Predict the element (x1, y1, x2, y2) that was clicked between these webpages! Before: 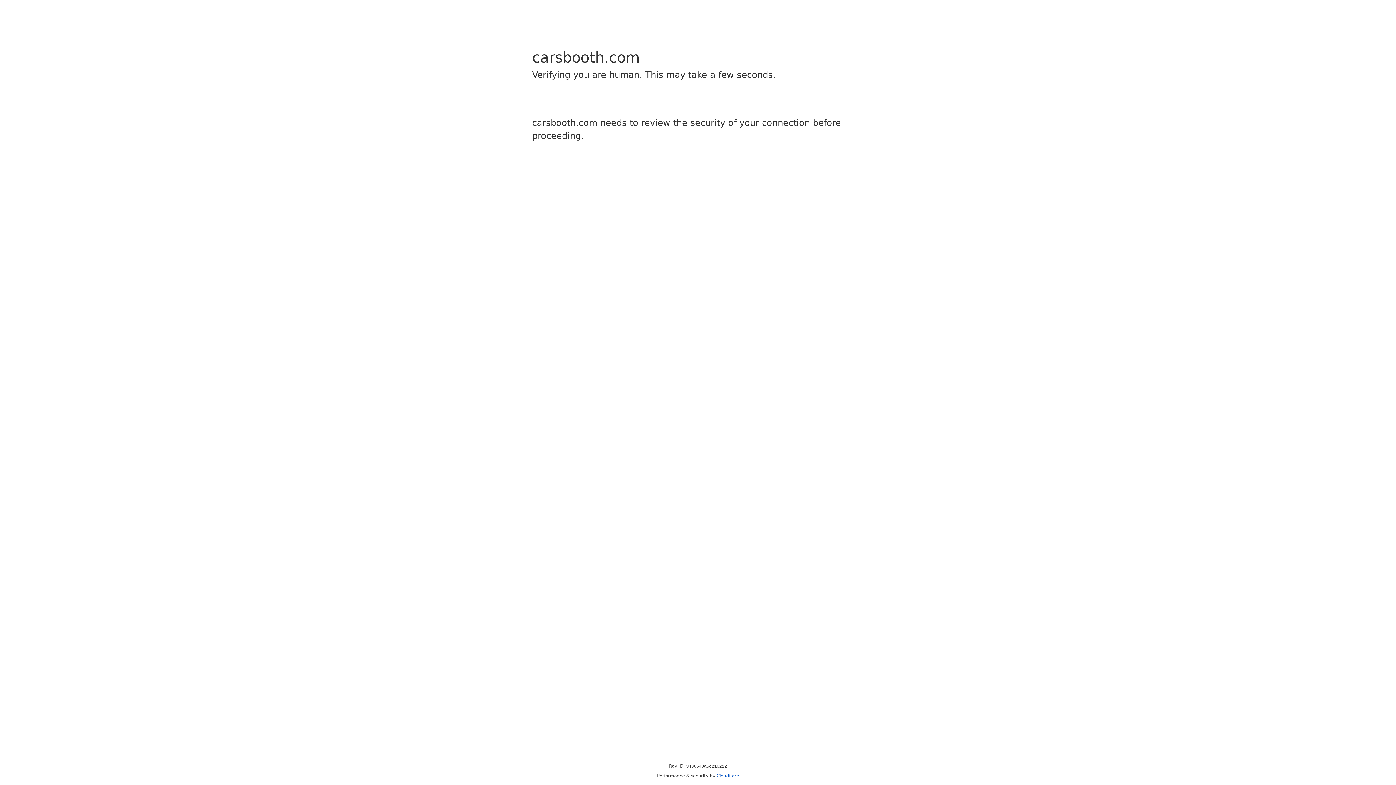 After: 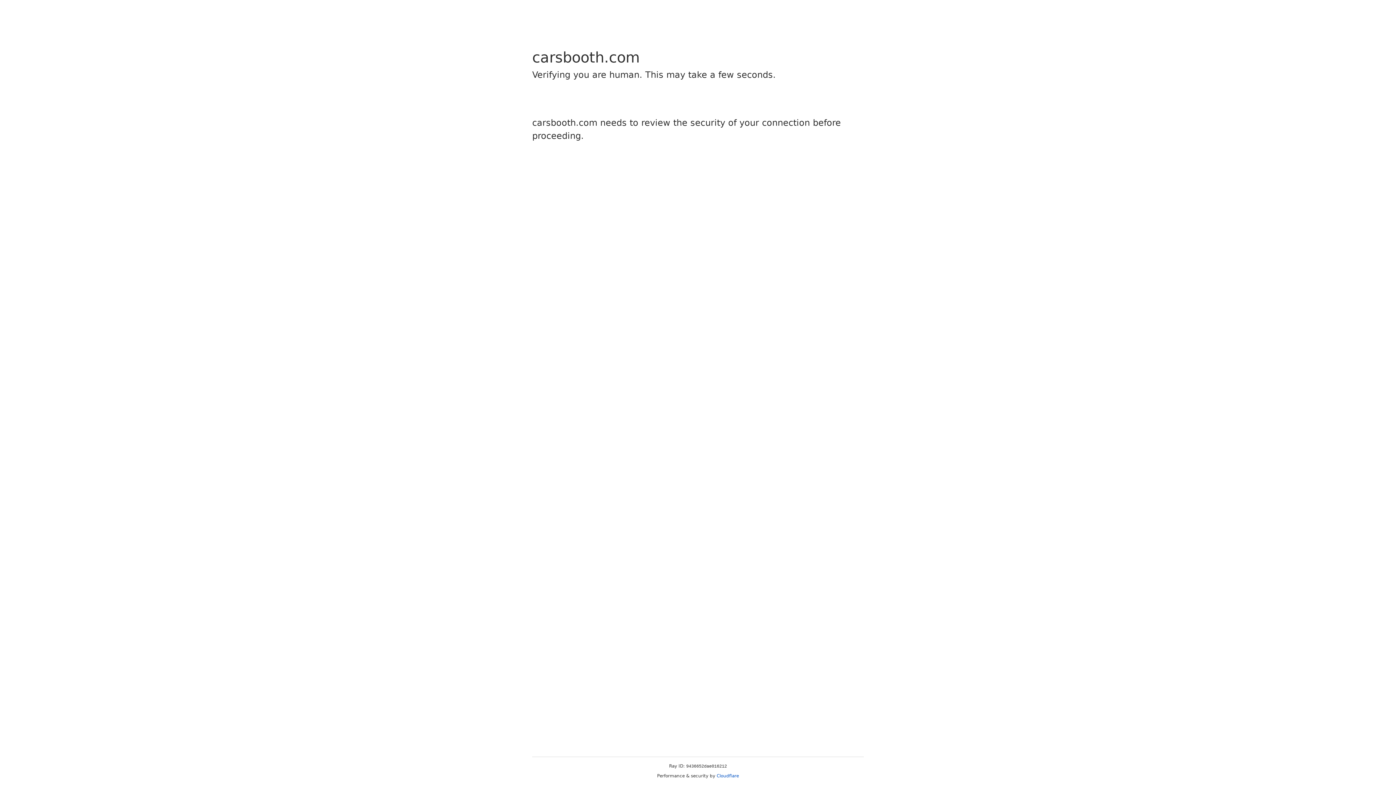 Action: bbox: (716, 773, 739, 778) label: Cloudflare